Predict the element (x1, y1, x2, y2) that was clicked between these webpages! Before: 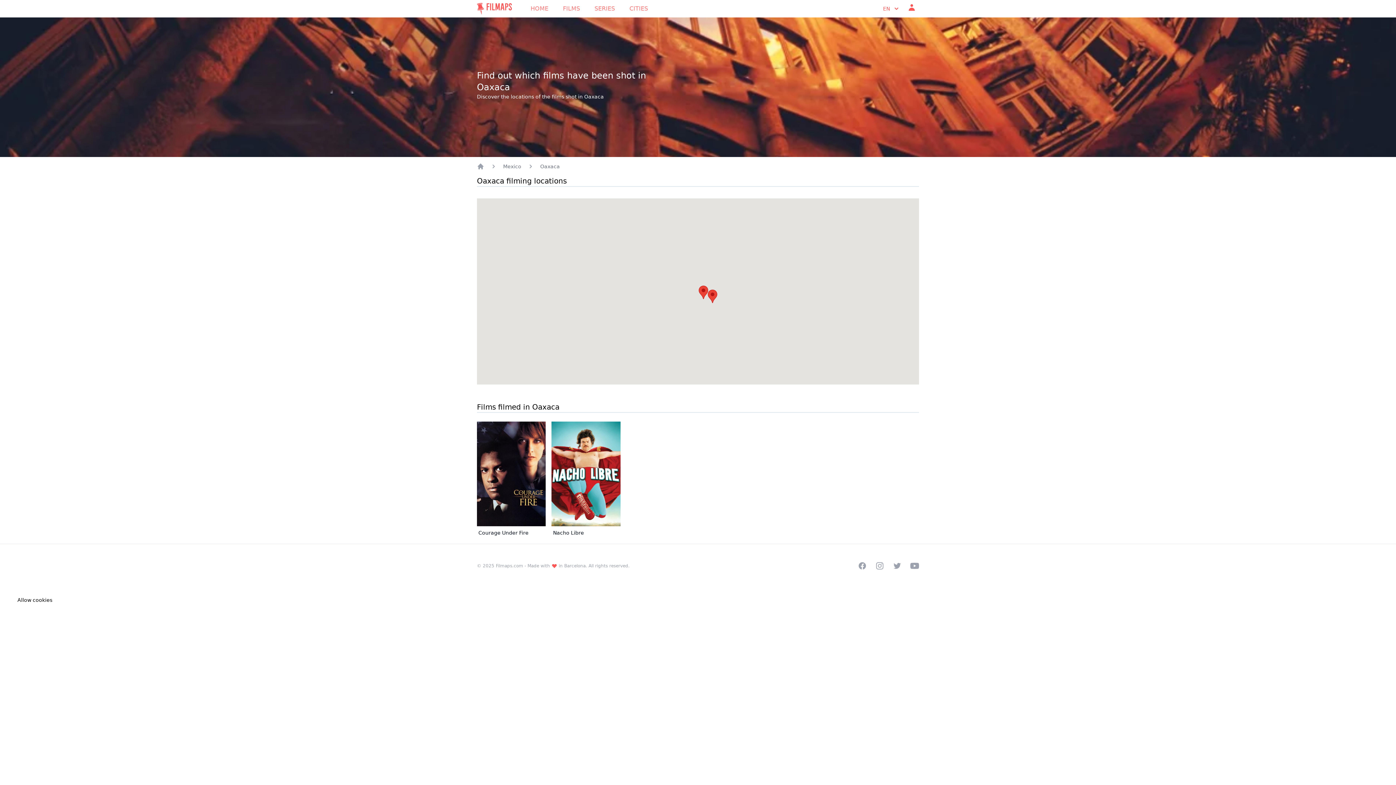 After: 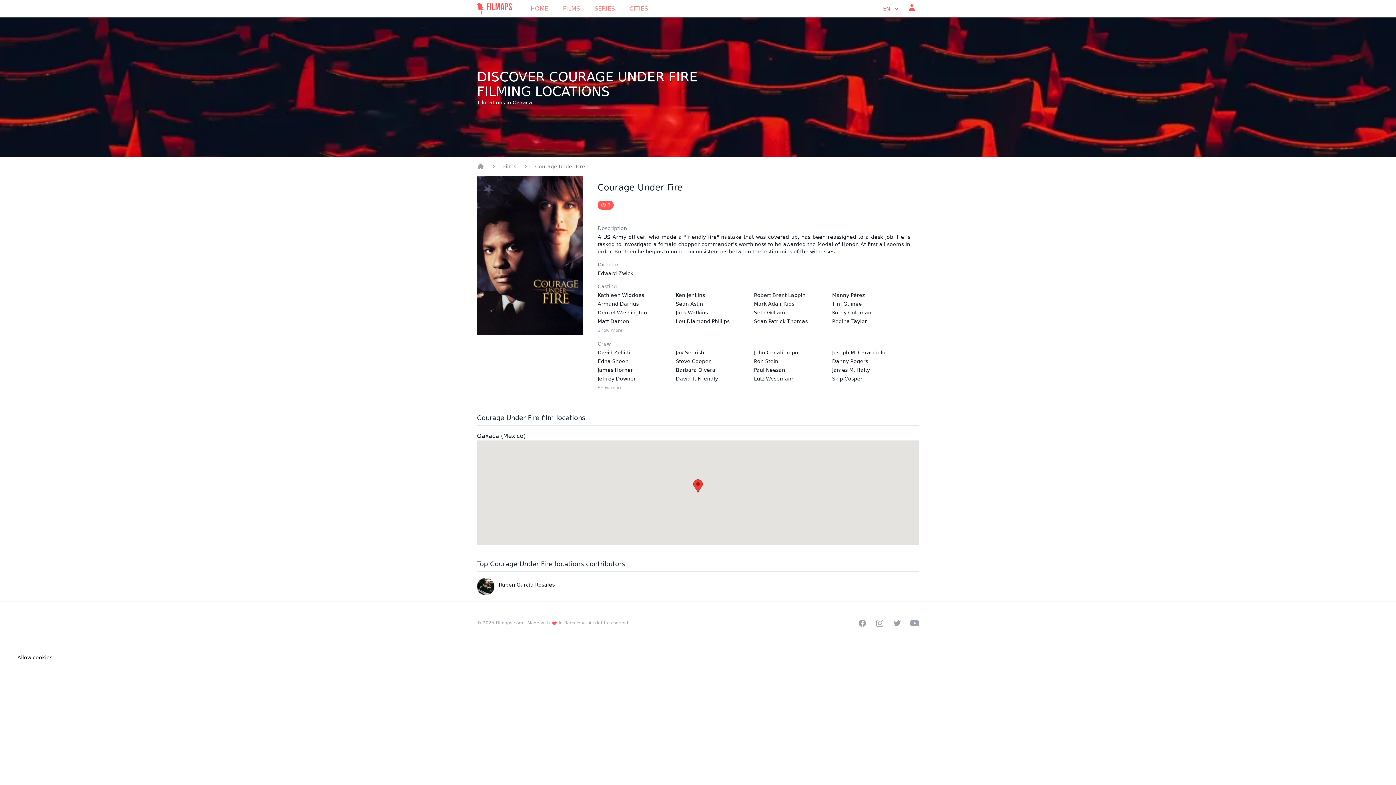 Action: label: Courage Under Fire bbox: (477, 421, 545, 538)